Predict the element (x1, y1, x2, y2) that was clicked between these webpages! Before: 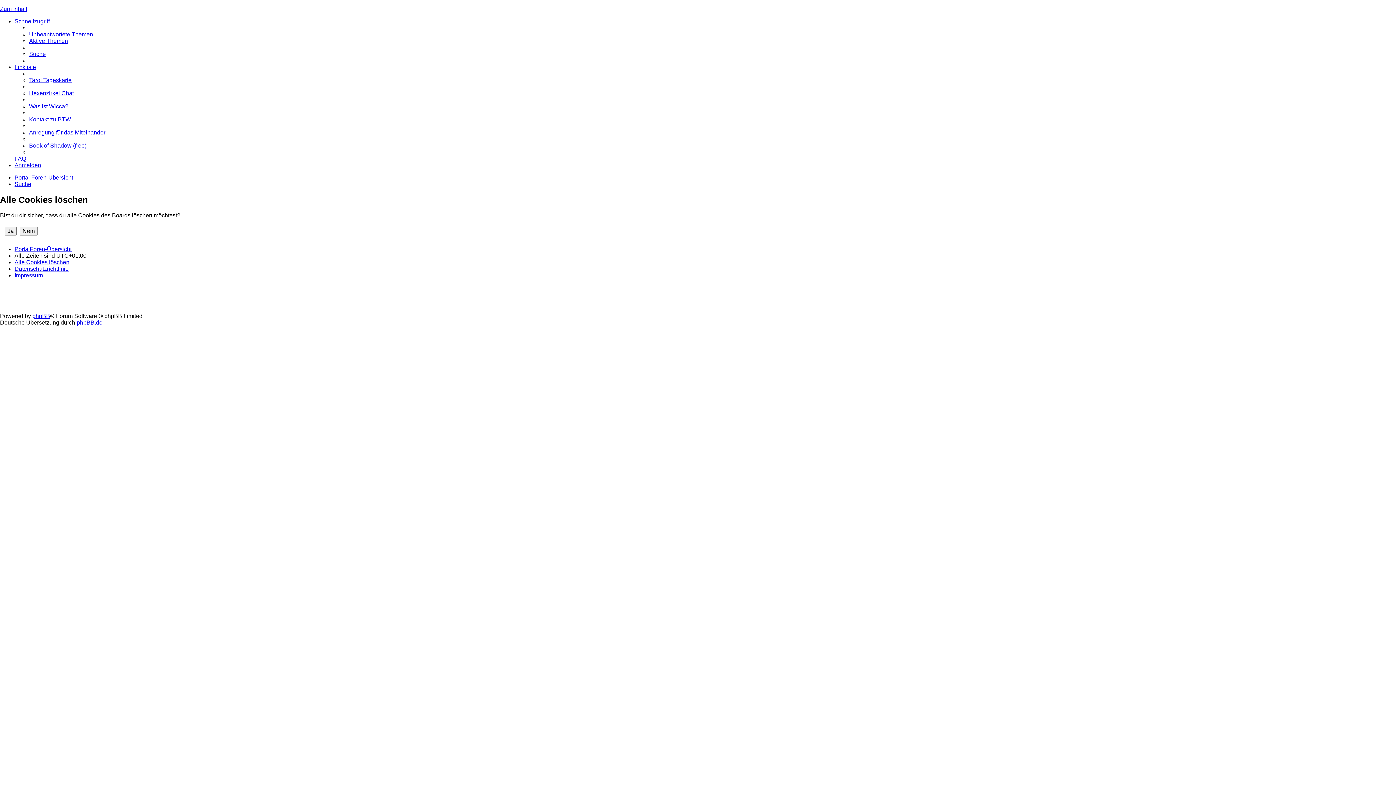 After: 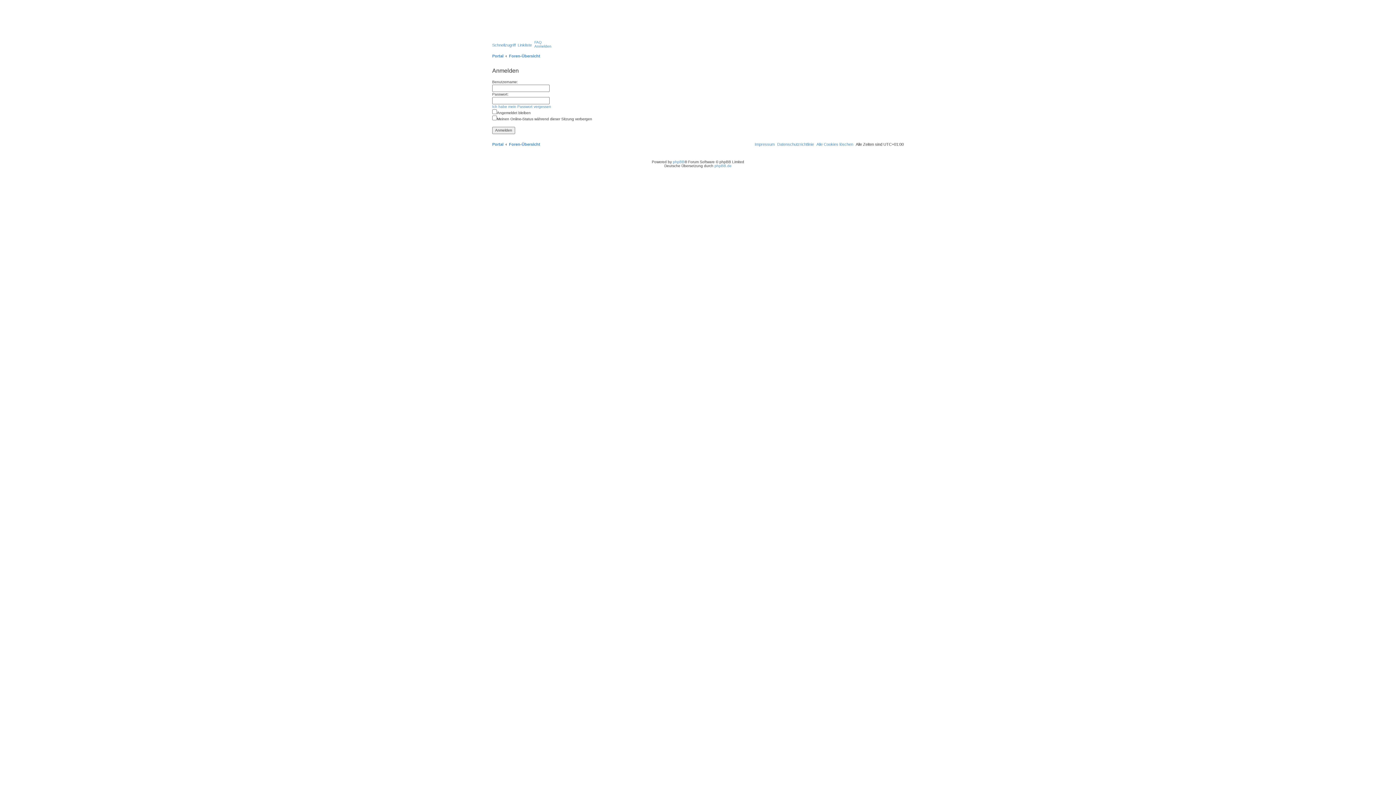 Action: bbox: (14, 162, 41, 168) label: Anmelden